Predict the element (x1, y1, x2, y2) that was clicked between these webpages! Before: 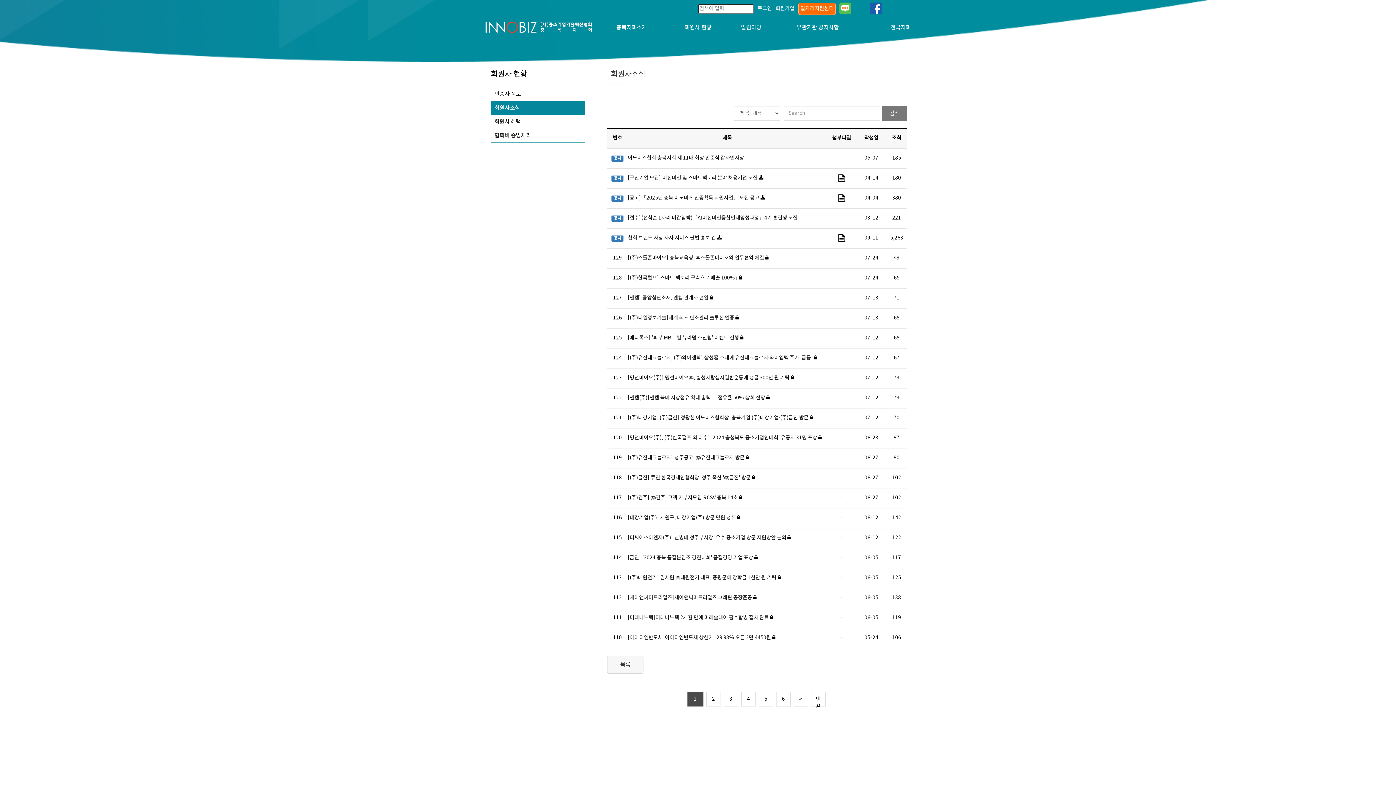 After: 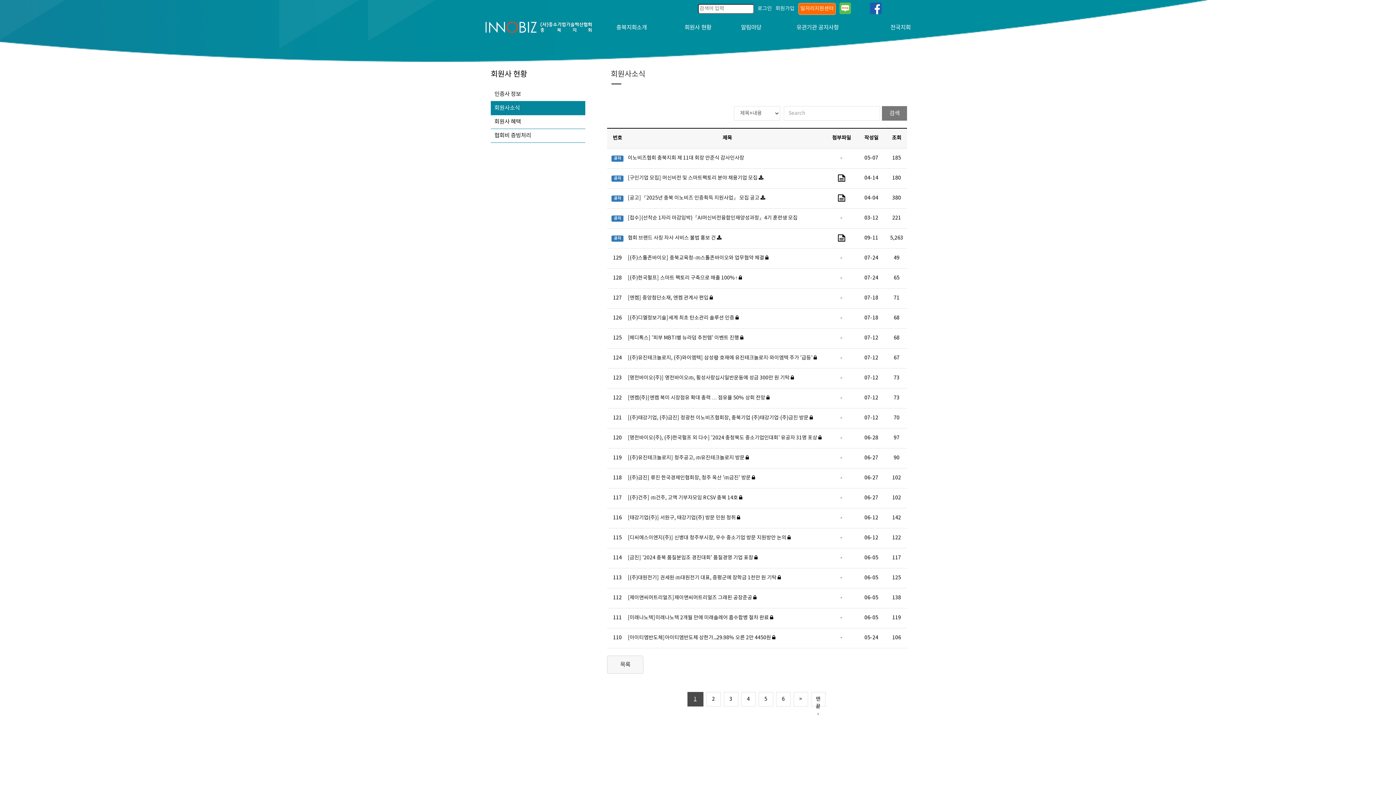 Action: label: [미래나노텍]미래나노텍 2개월 만에 미래솔레어 흡수합병 절차 완료 bbox: (628, 615, 769, 621)